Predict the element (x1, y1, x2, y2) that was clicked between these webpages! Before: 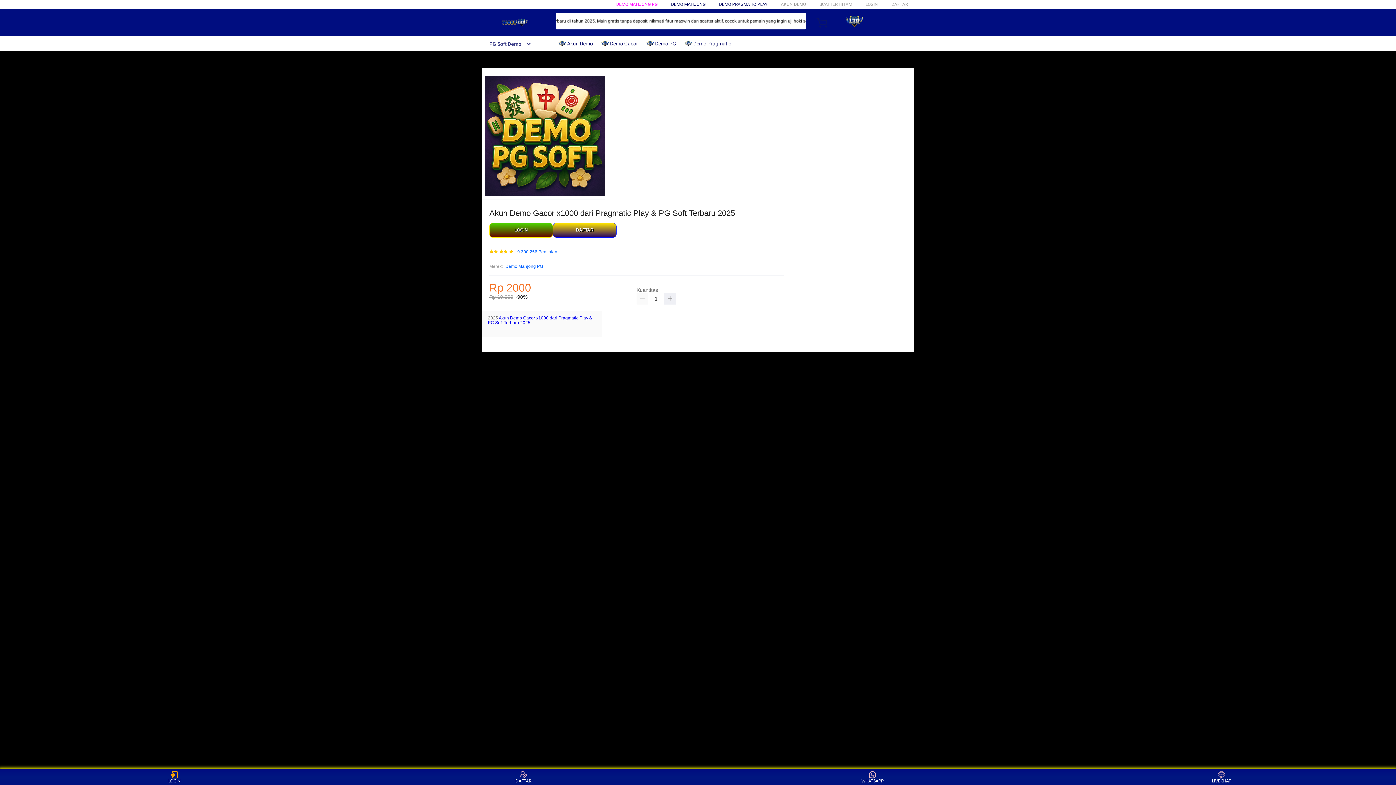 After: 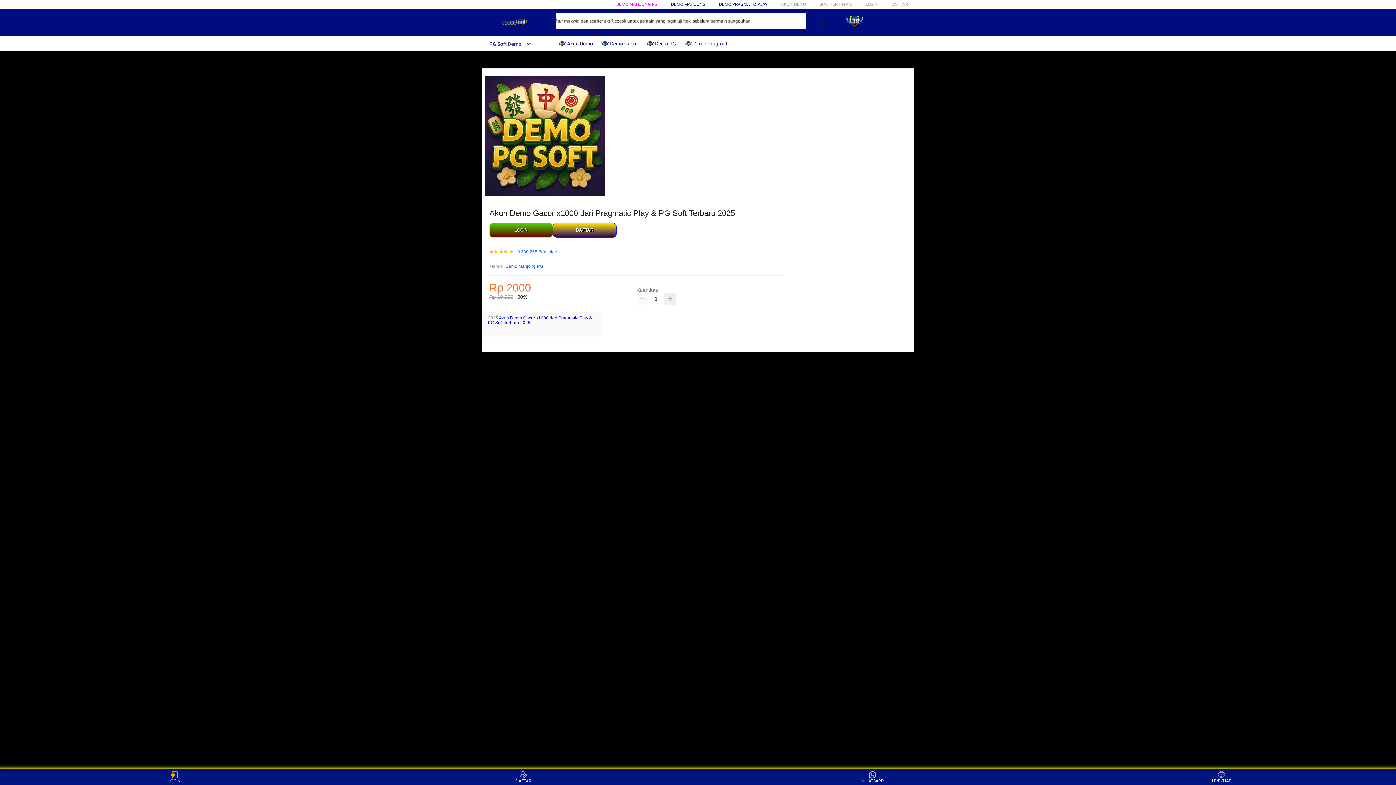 Action: bbox: (517, 249, 557, 254) label: 9.300.256 Penilaian